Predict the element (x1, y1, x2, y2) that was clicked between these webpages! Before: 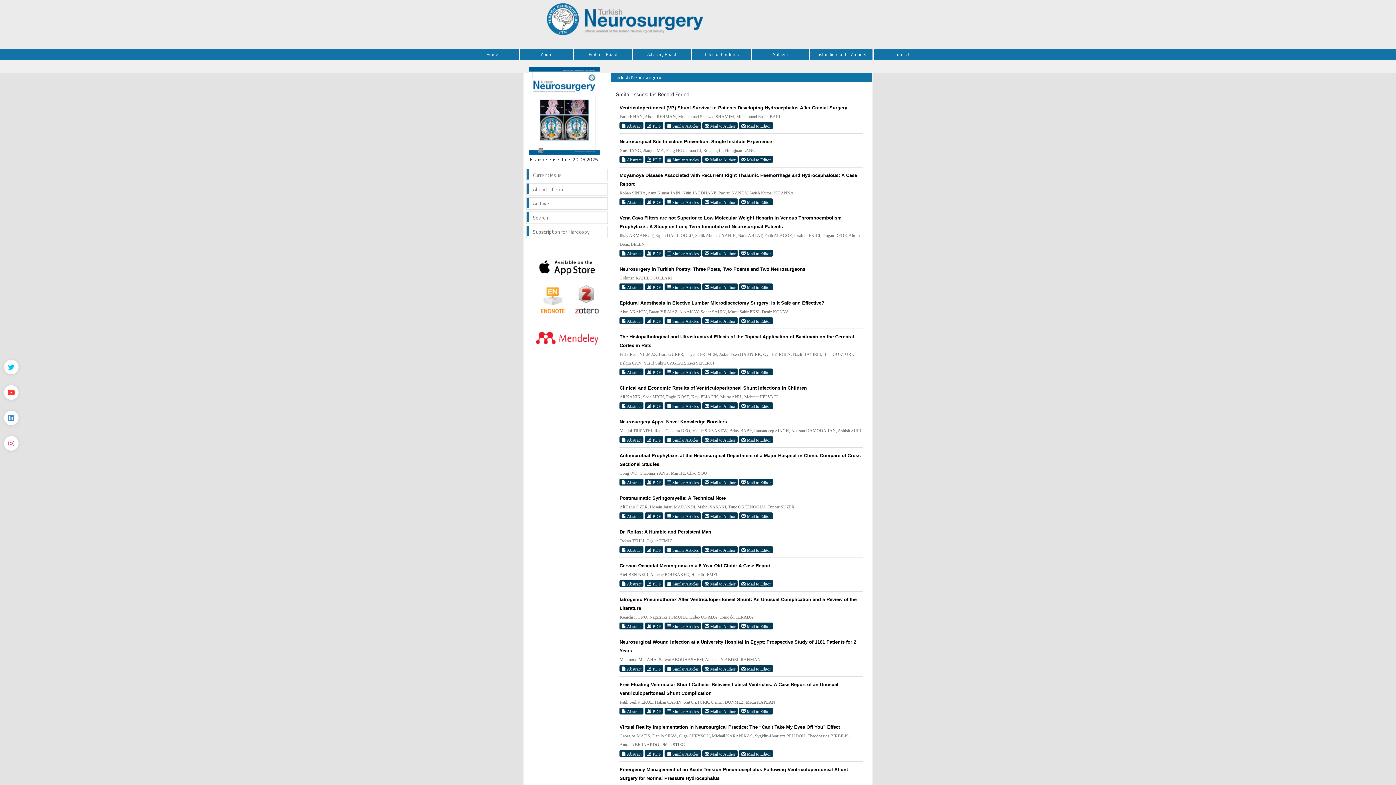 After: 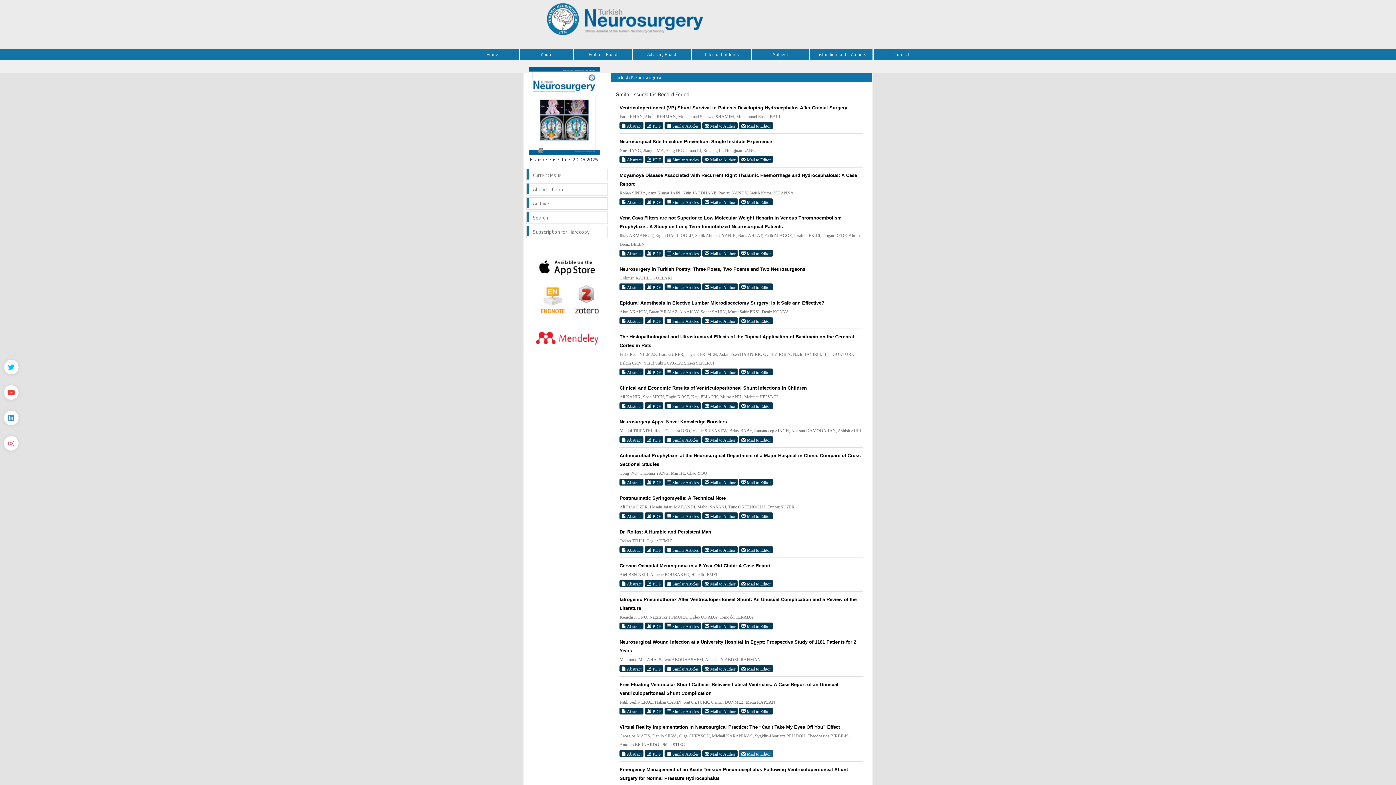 Action: bbox: (739, 750, 773, 757) label:  Mail to Editor